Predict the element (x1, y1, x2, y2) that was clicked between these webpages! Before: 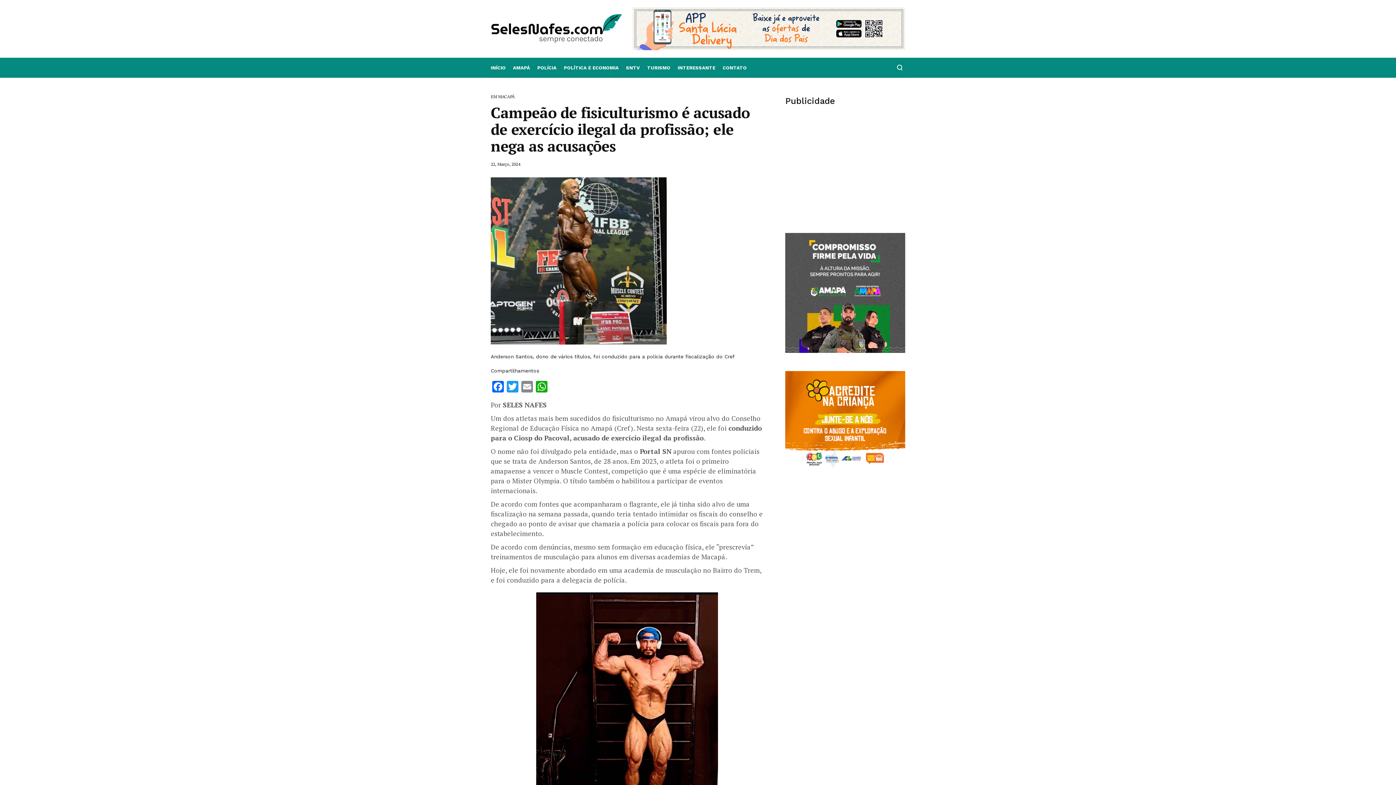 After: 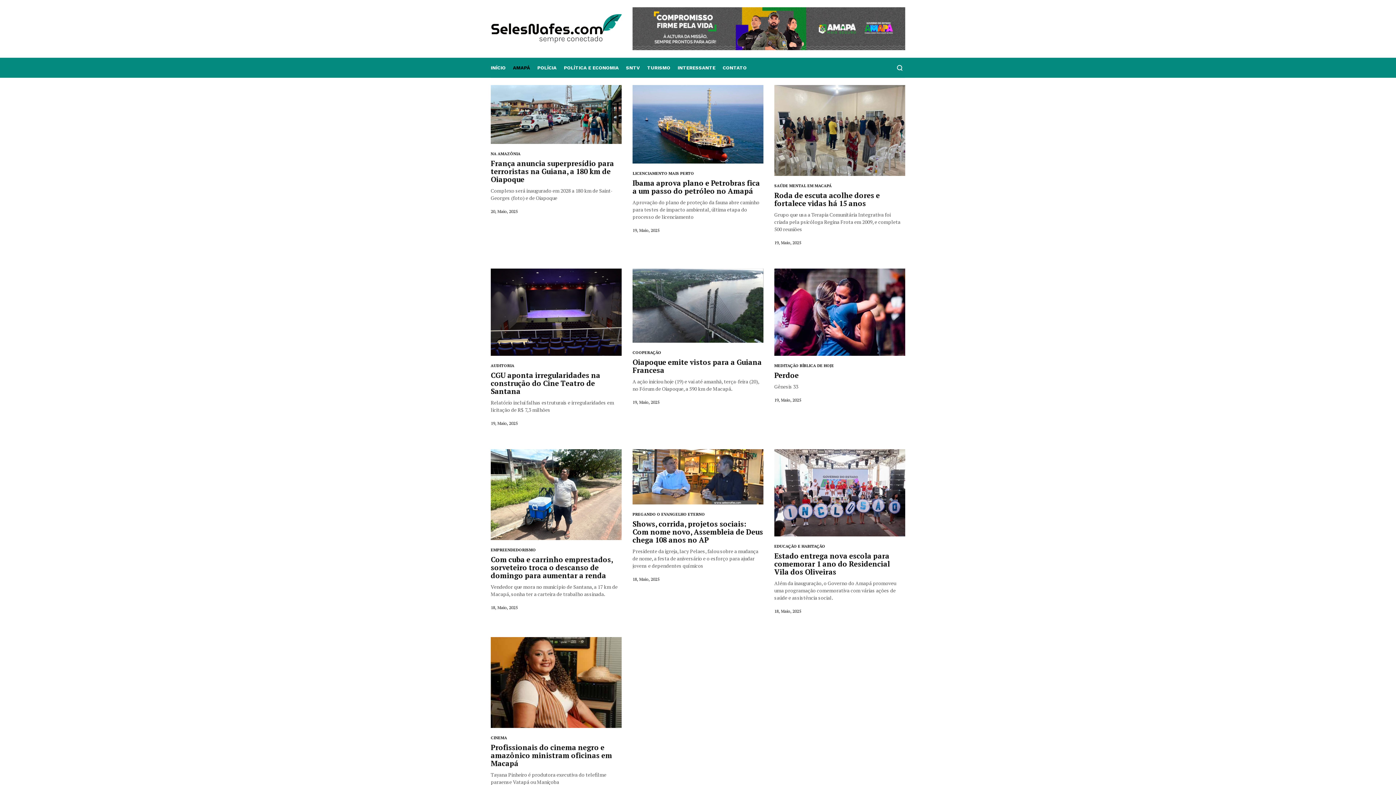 Action: bbox: (509, 58, 533, 77) label: AMAPÁ